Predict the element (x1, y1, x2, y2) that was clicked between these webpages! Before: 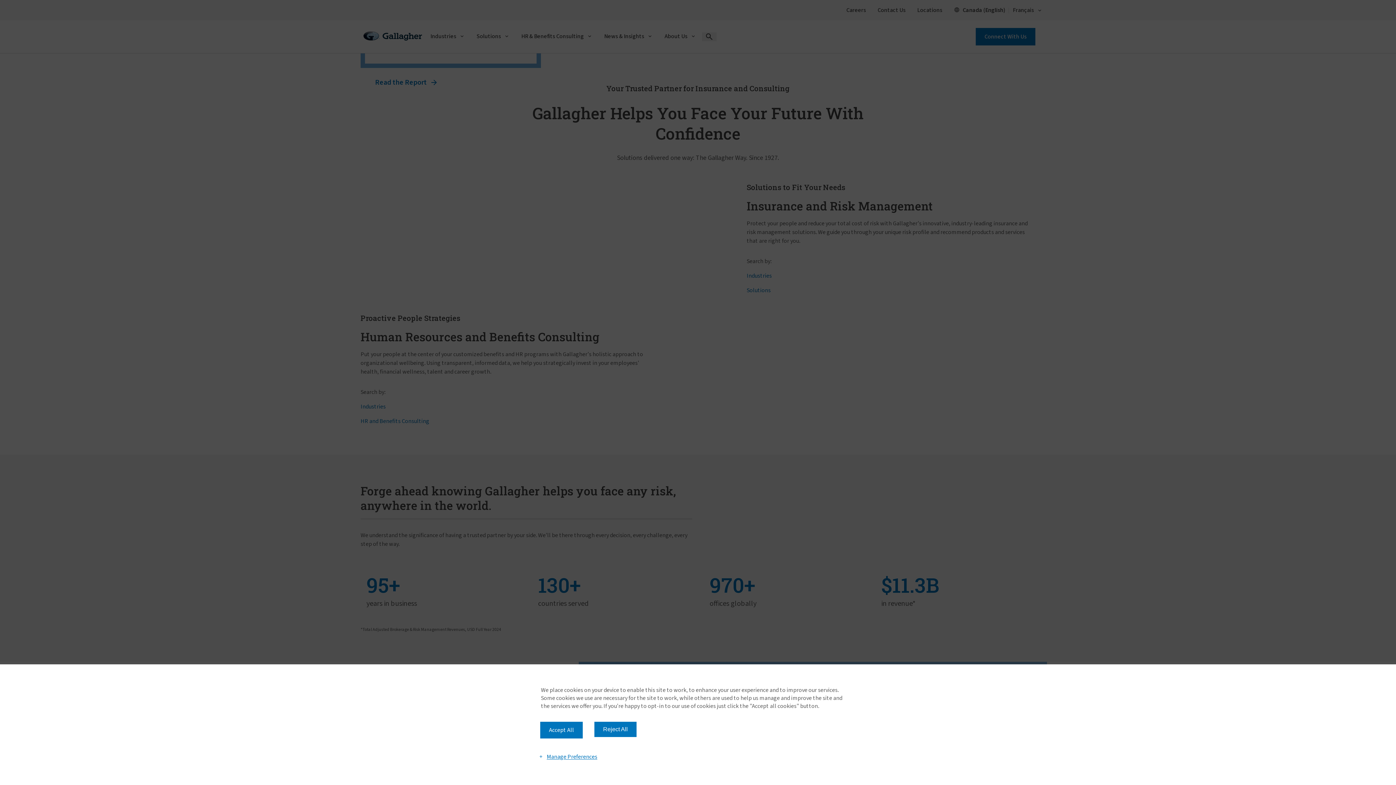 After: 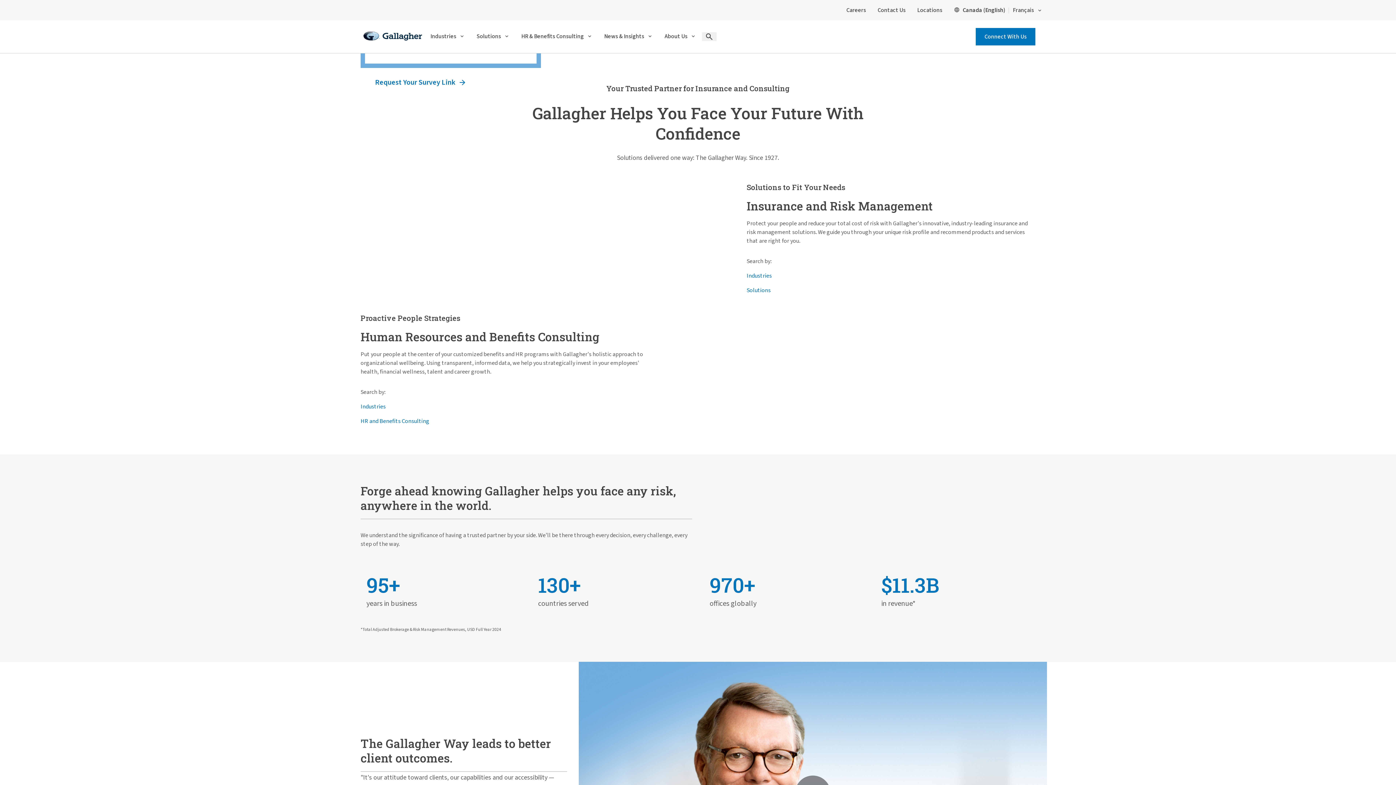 Action: bbox: (540, 722, 582, 738) label: Accept All